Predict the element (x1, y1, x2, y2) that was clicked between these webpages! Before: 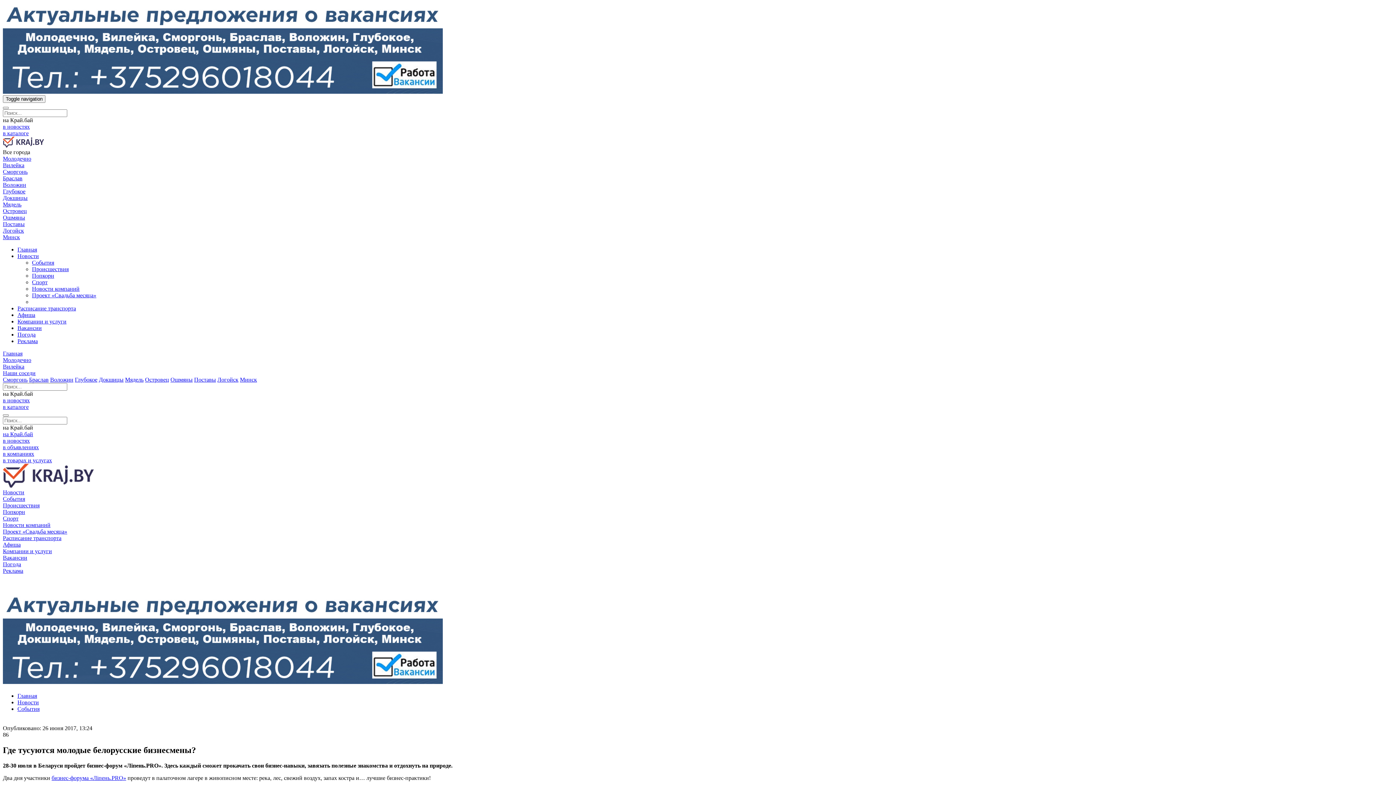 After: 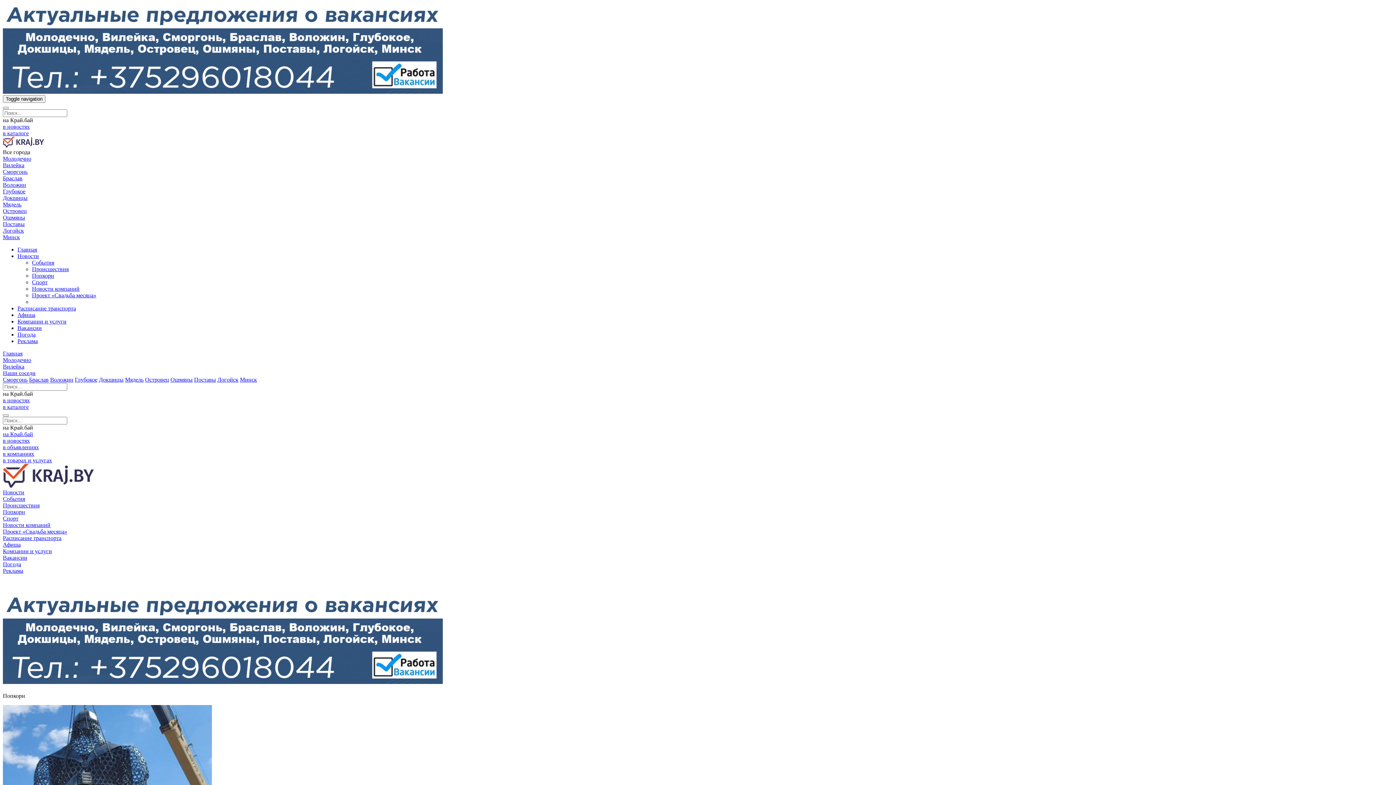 Action: bbox: (32, 272, 54, 278) label: Попкорн